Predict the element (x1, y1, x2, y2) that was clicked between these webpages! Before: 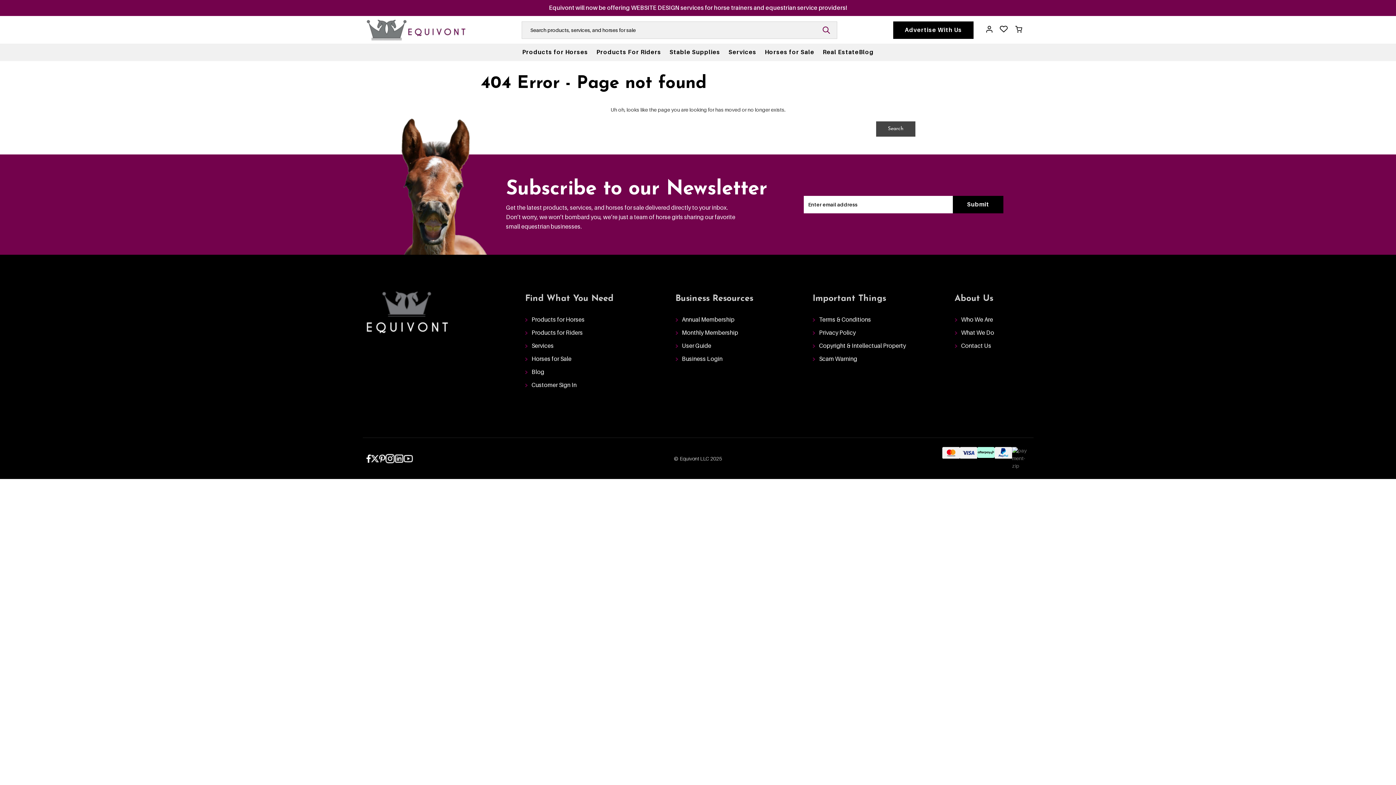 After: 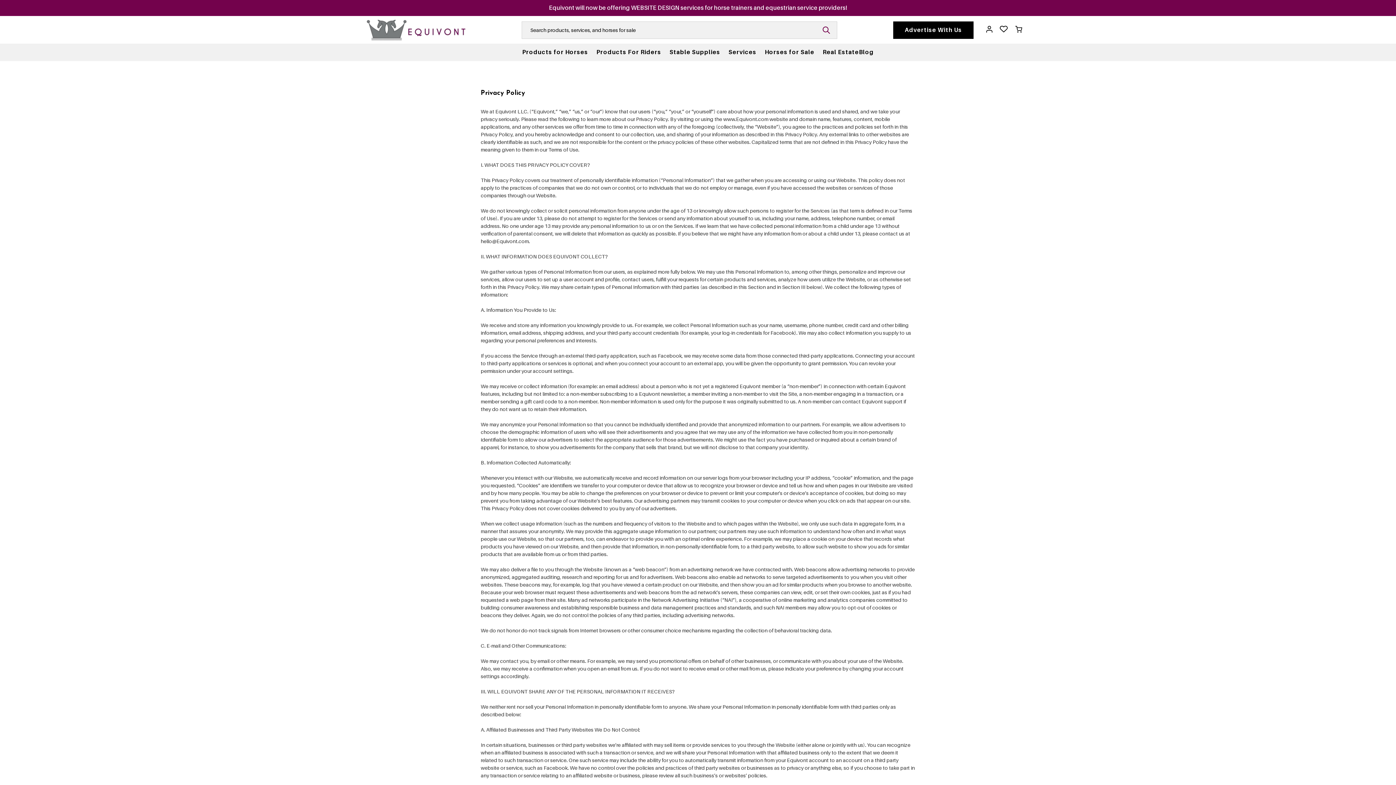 Action: bbox: (812, 328, 856, 337) label: Privacy Policy